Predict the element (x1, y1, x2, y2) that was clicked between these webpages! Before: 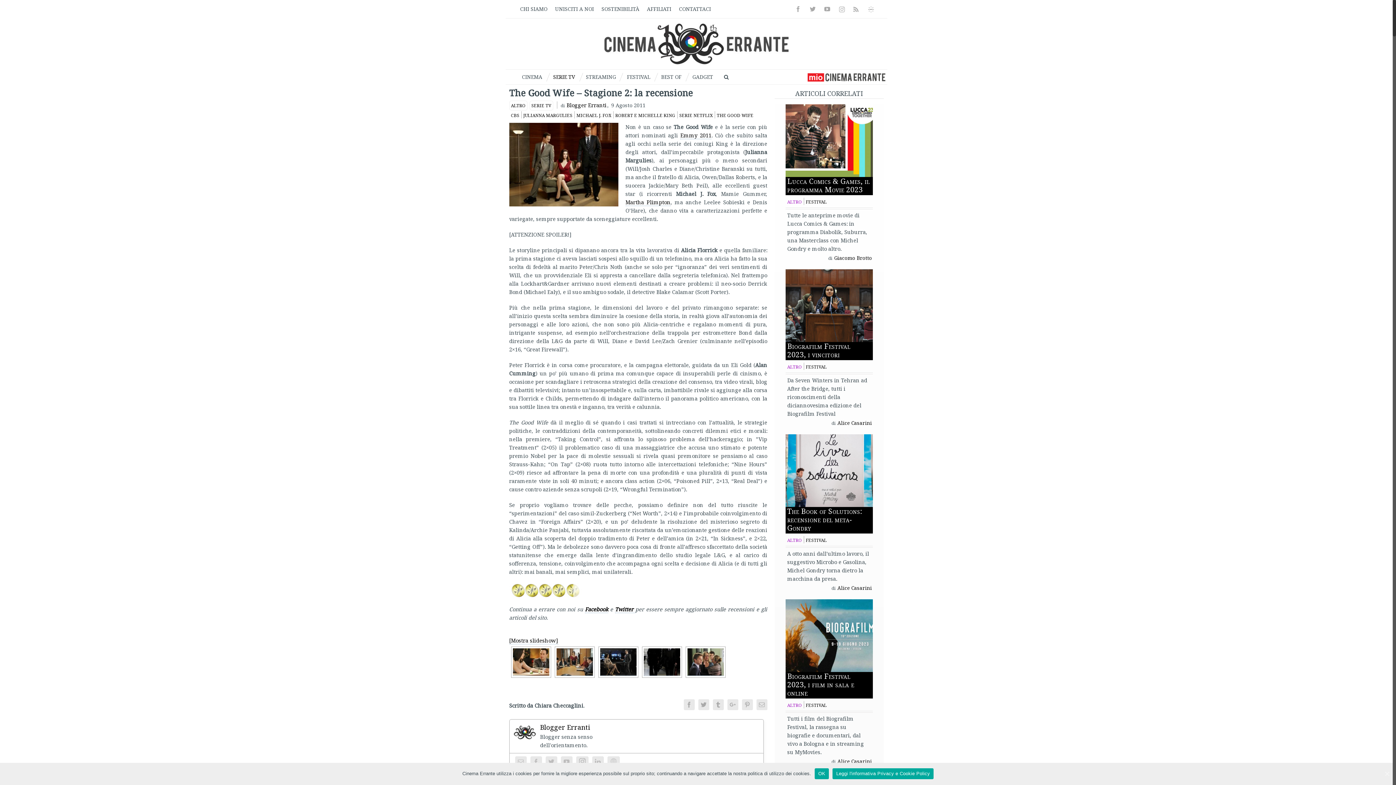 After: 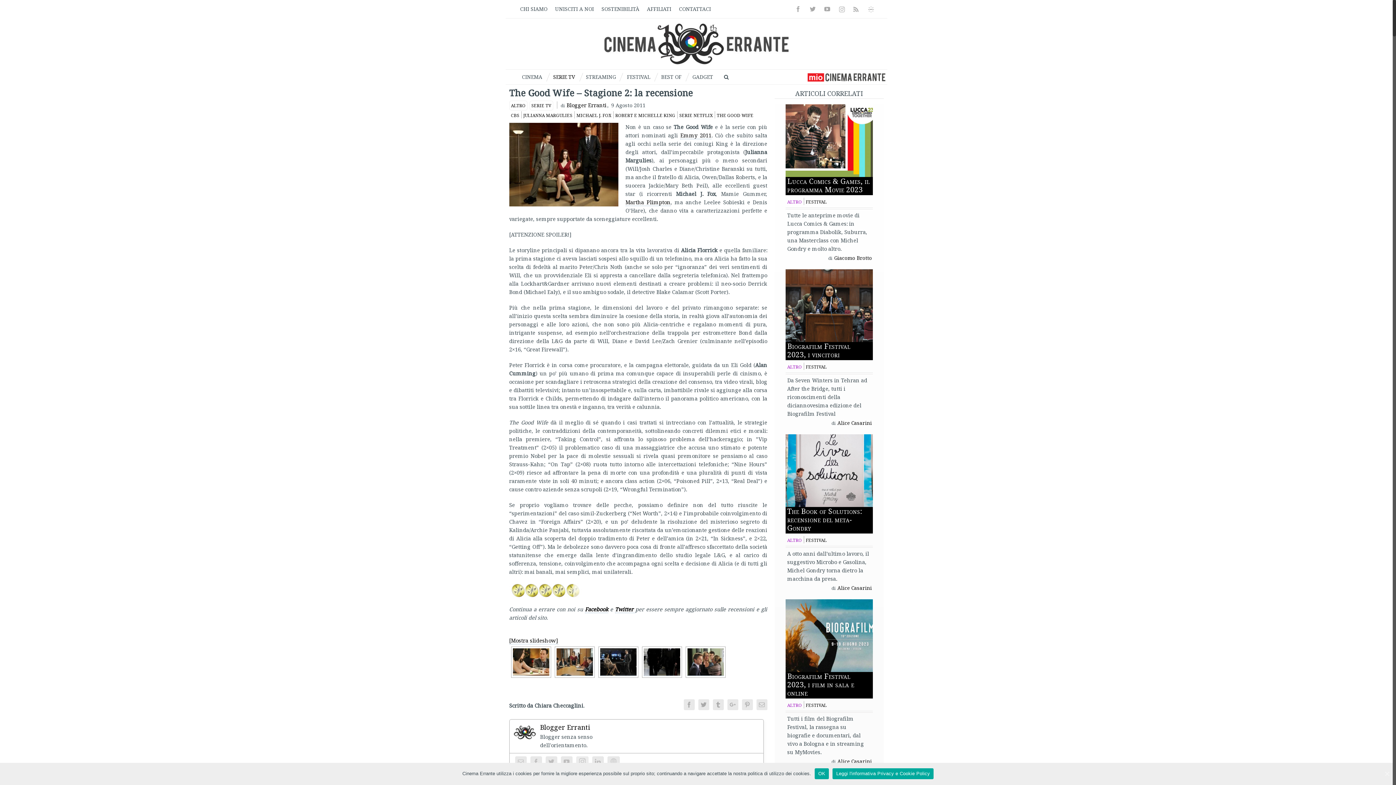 Action: label: Instagram bbox: (576, 756, 588, 768)